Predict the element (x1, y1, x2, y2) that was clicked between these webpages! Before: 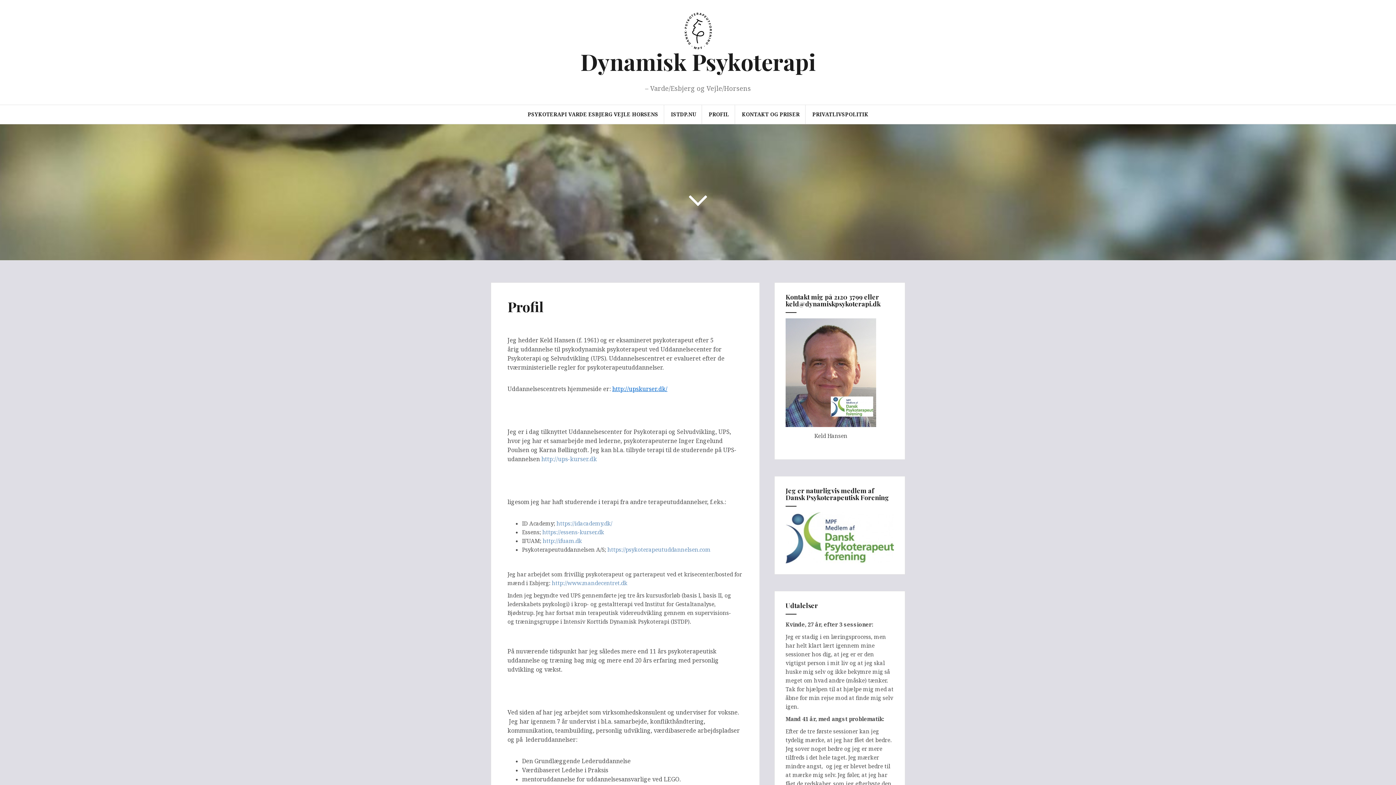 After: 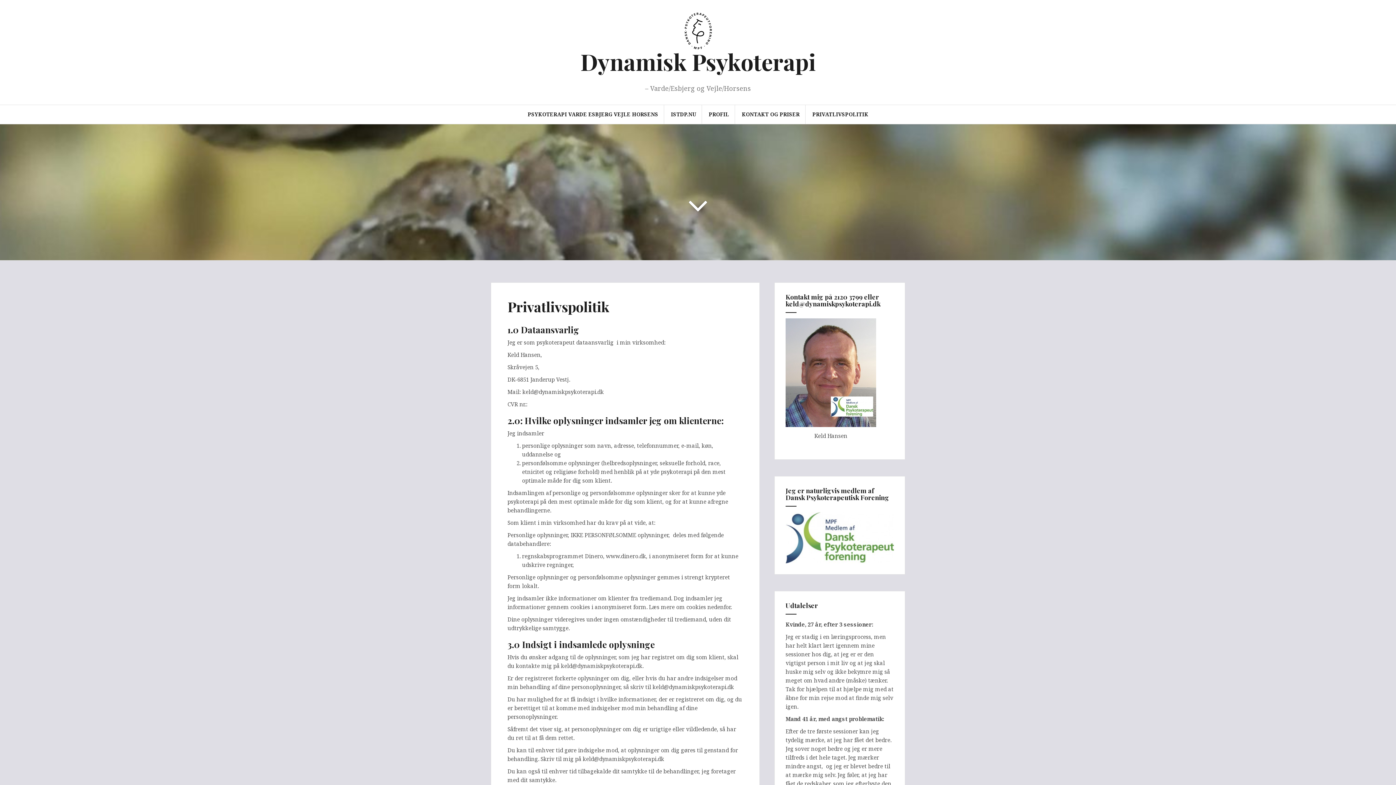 Action: label: PRIVATLIVSPOLITIK bbox: (812, 110, 868, 118)